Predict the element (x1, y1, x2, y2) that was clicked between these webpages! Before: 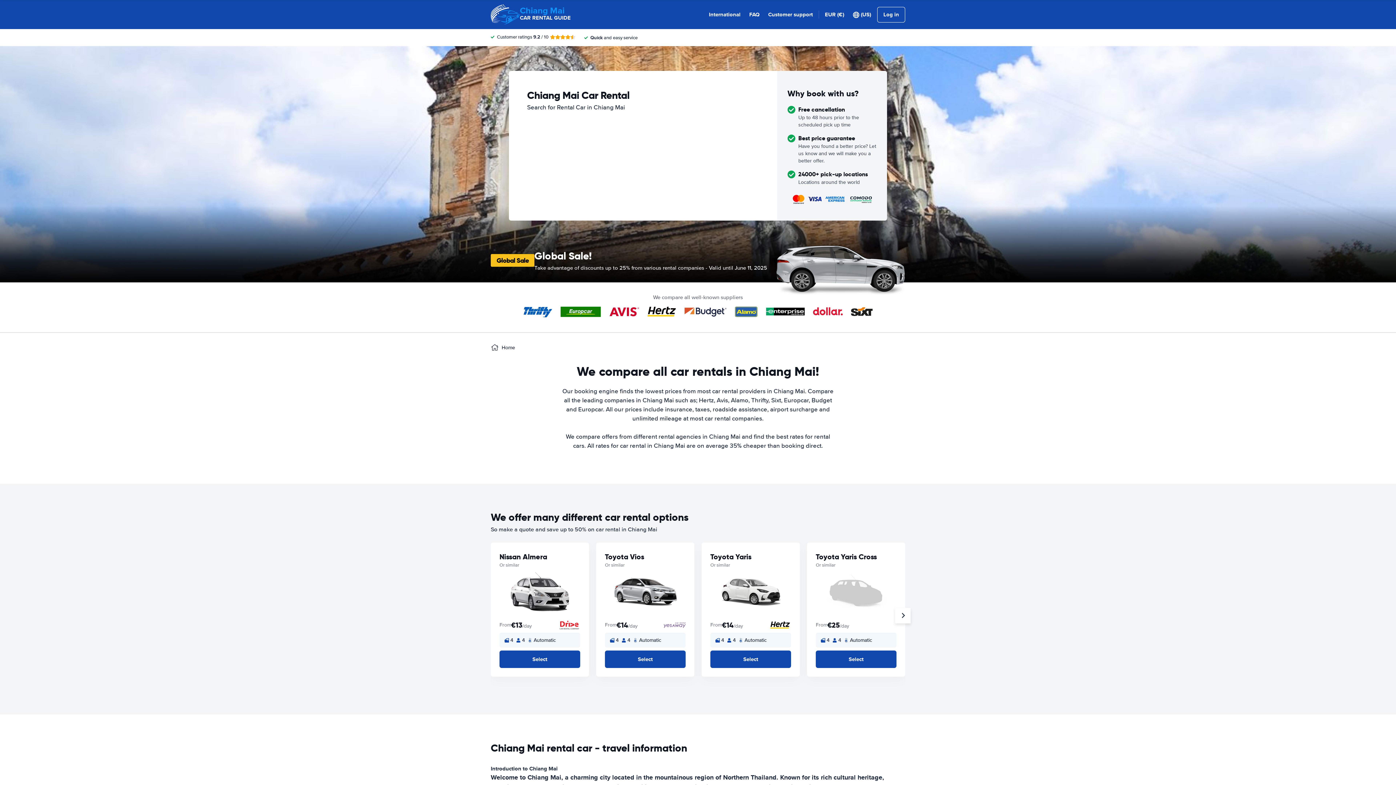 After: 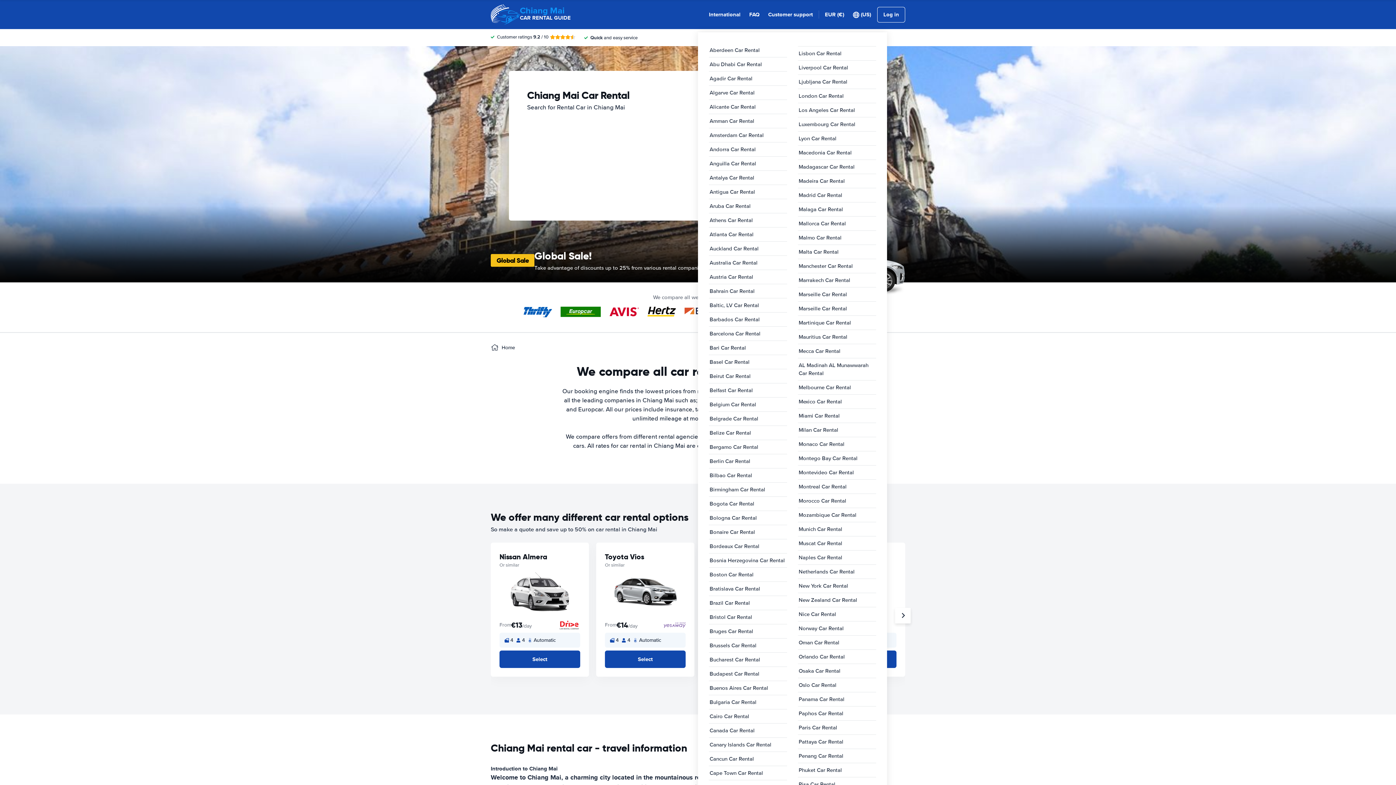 Action: bbox: (709, 10, 740, 18) label: International